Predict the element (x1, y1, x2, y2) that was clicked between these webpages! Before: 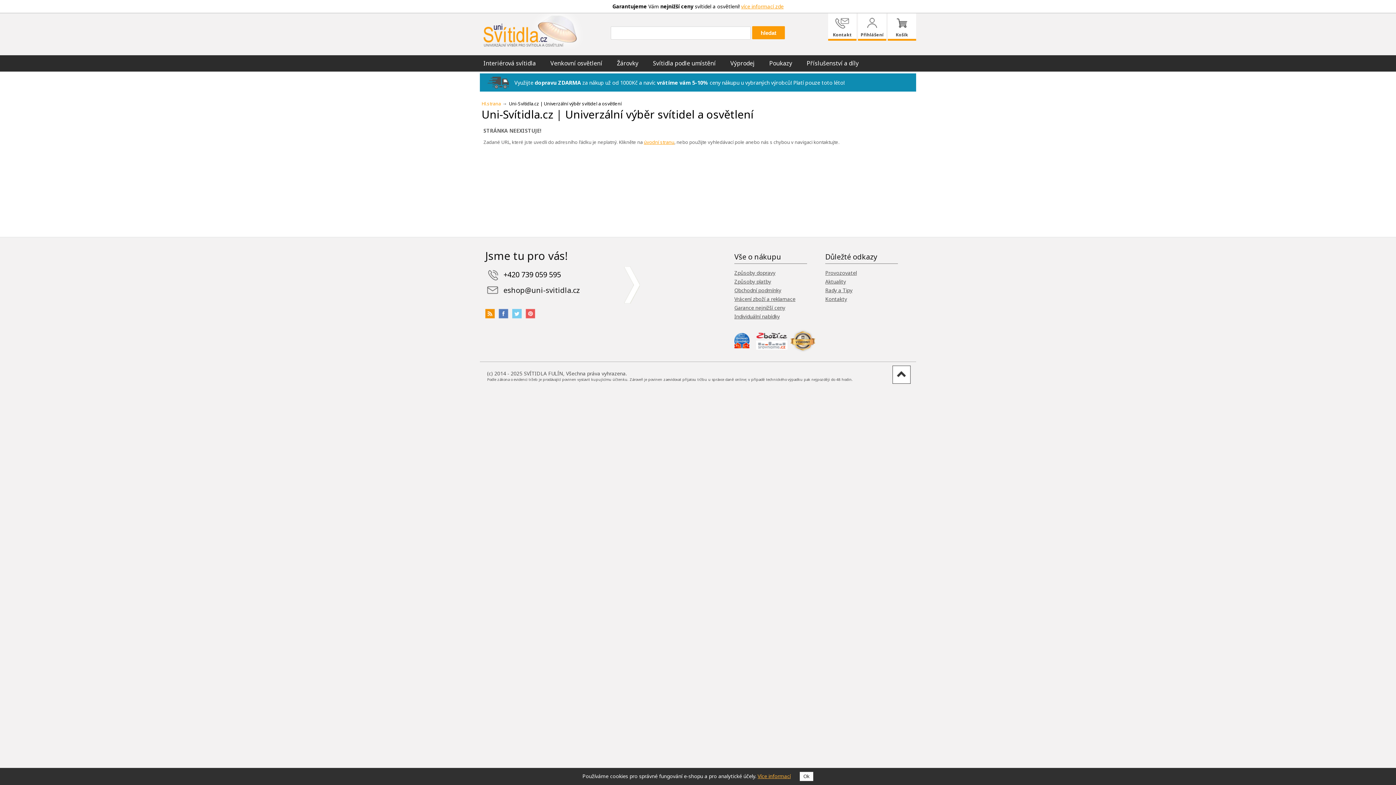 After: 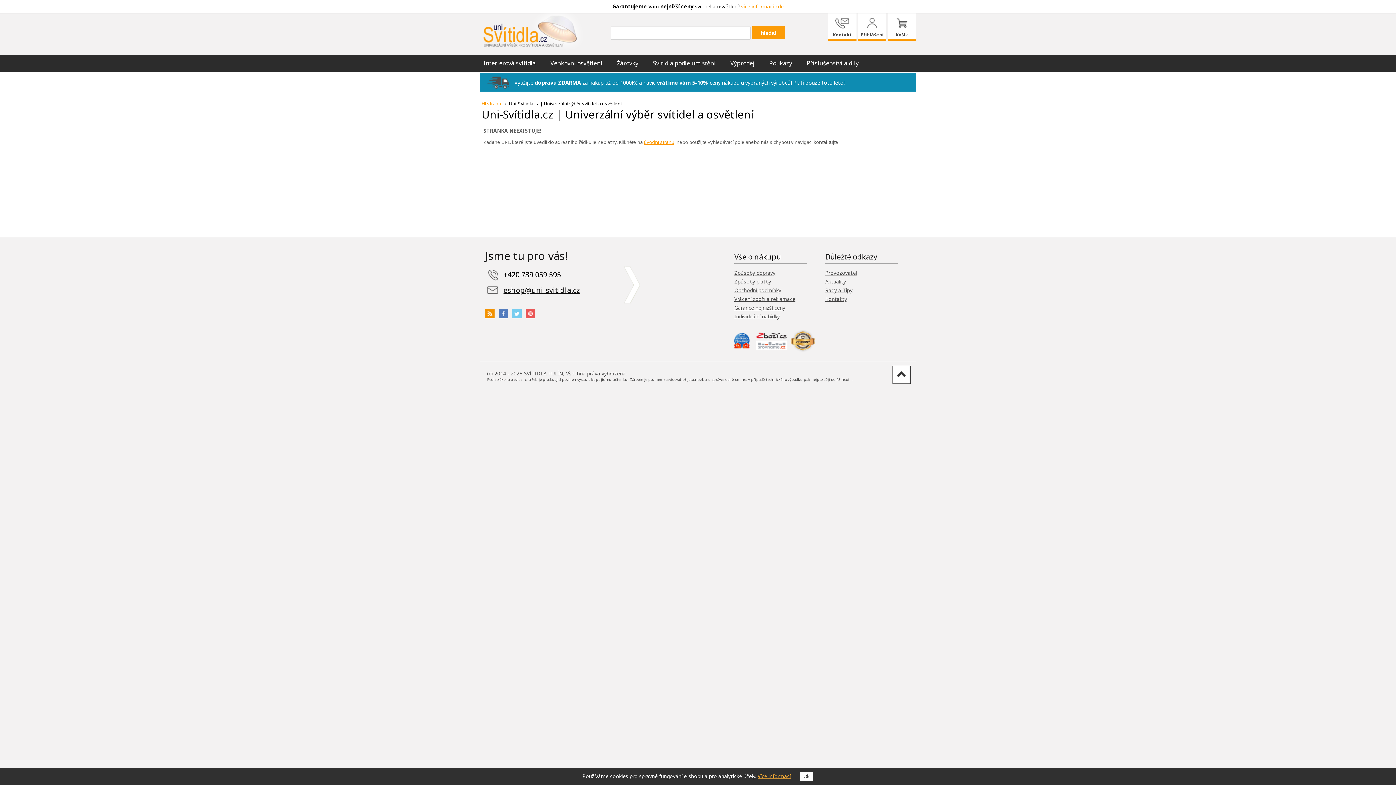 Action: bbox: (503, 285, 580, 295) label: eshop@uni-svitidla.cz